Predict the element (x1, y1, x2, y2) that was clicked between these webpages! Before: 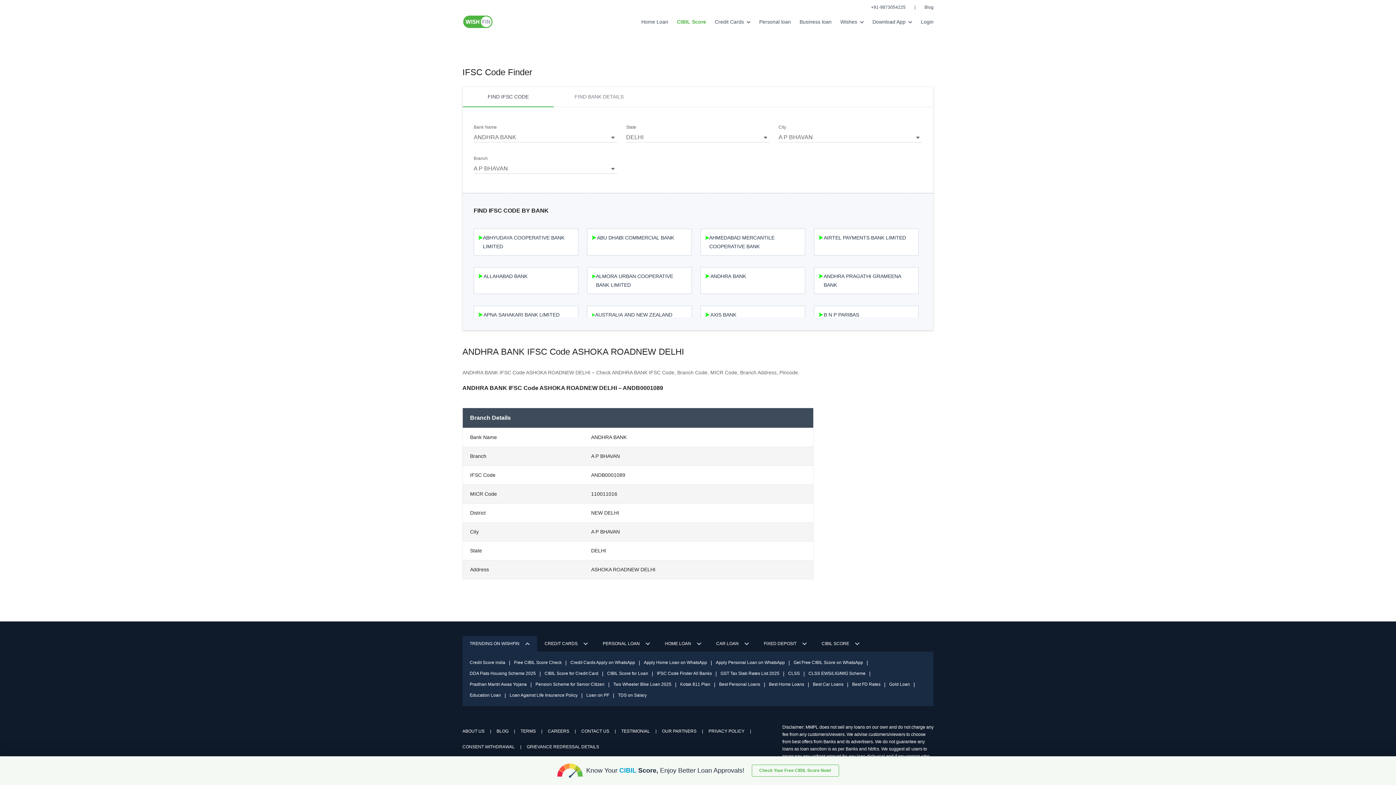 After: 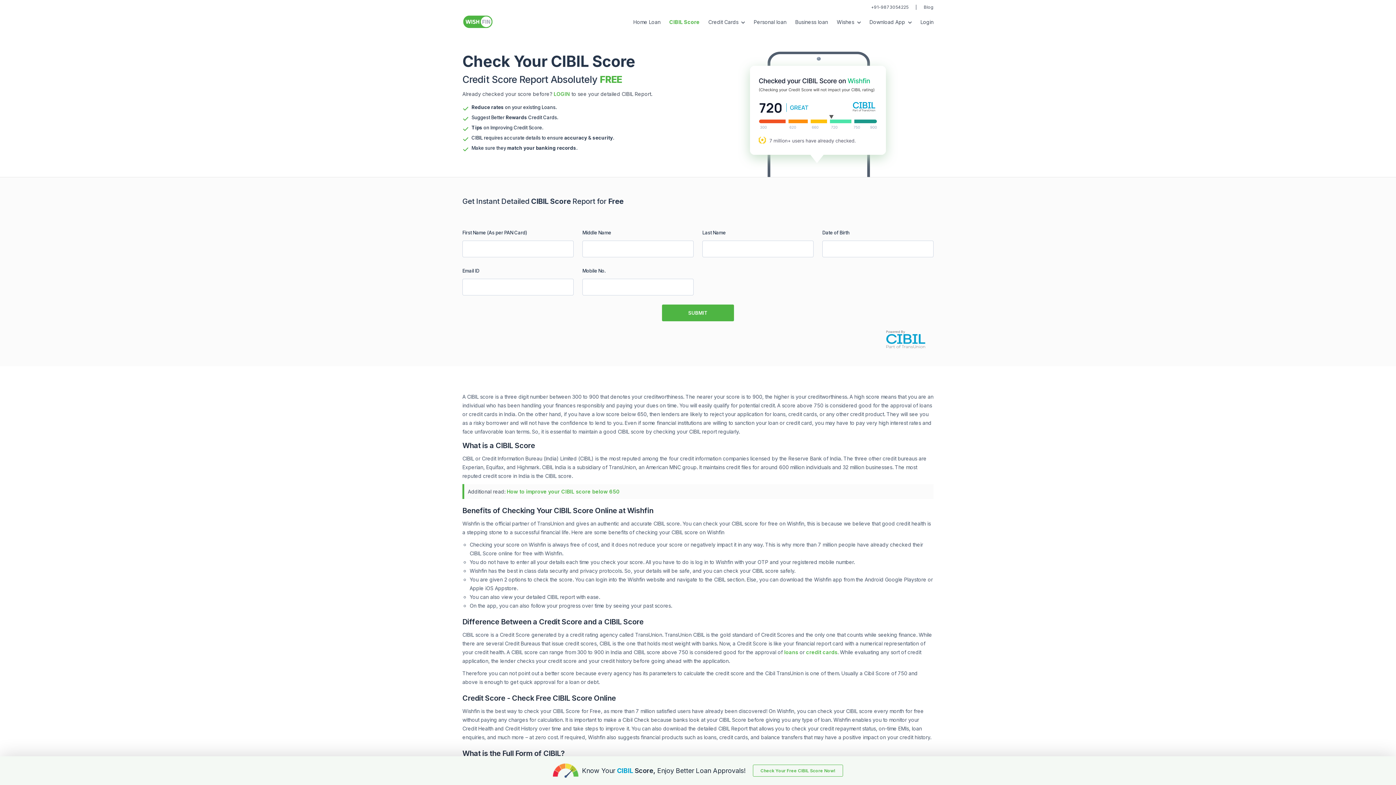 Action: bbox: (677, 18, 706, 24) label: CIBIL Score